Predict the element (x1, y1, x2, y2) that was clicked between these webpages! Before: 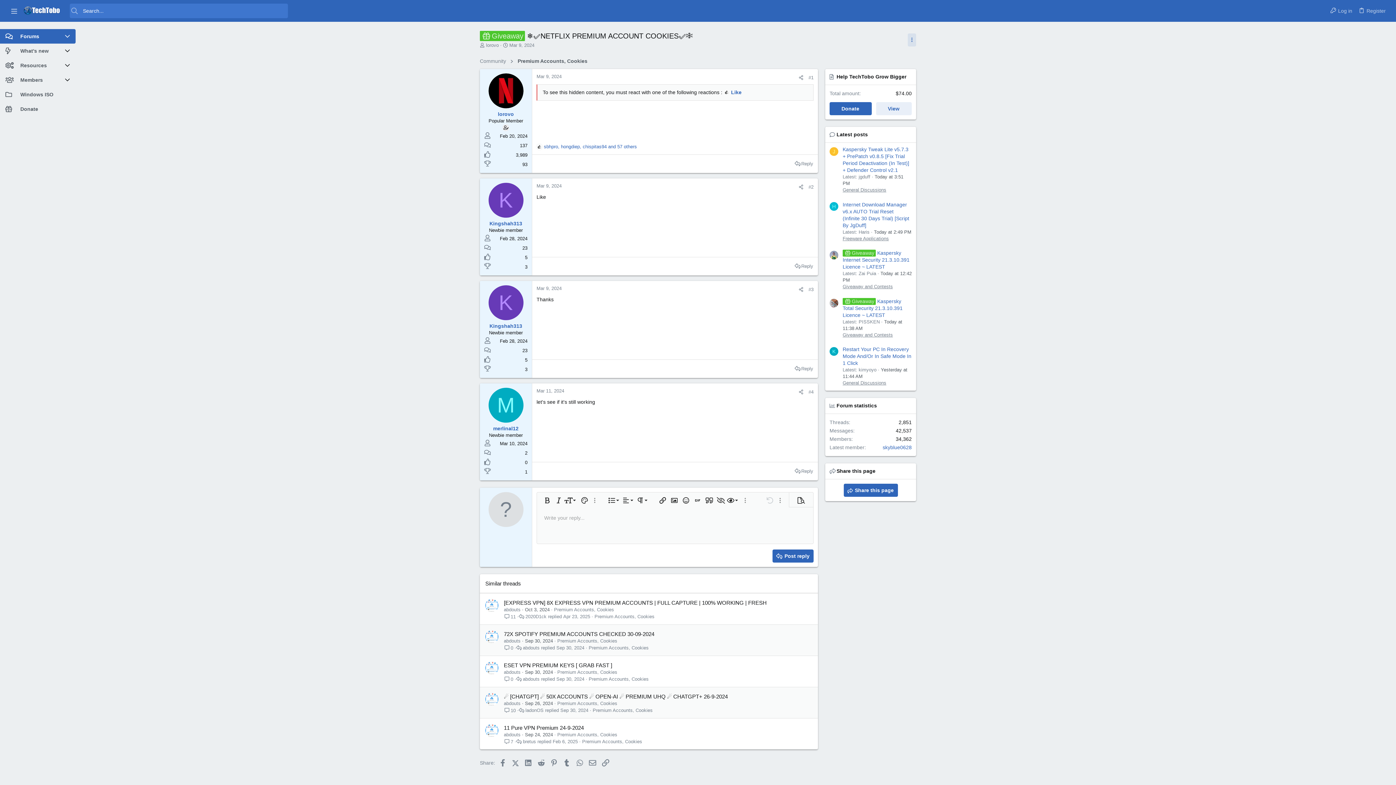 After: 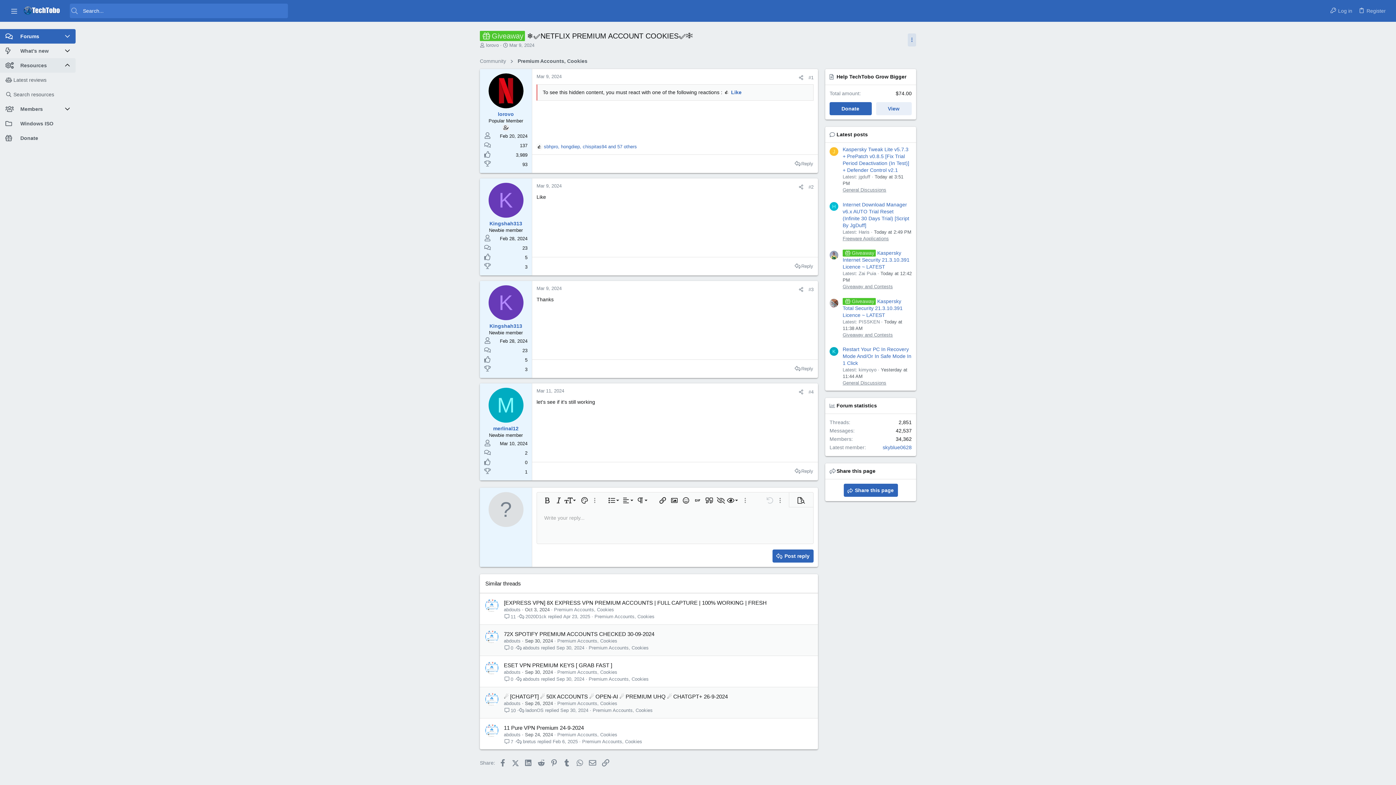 Action: bbox: (64, 58, 75, 72)